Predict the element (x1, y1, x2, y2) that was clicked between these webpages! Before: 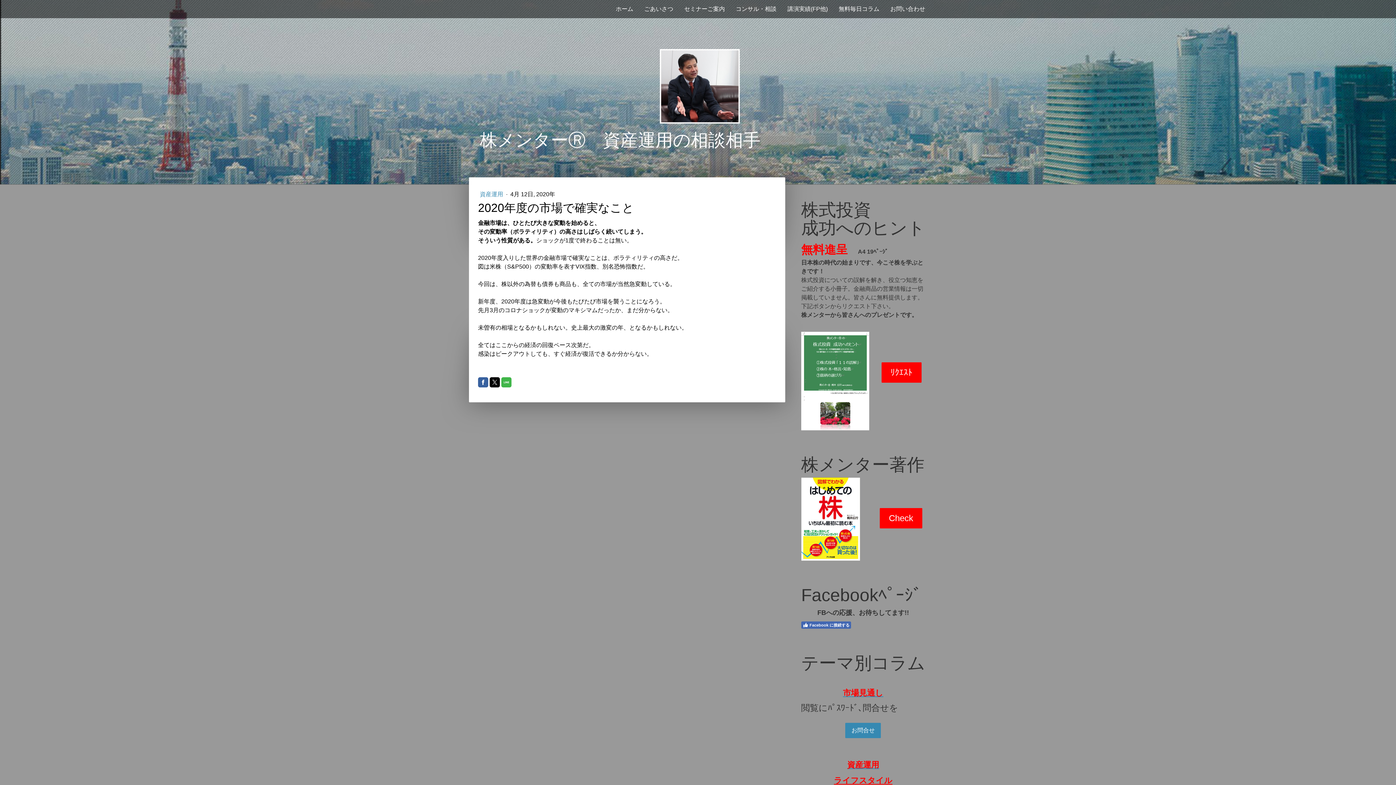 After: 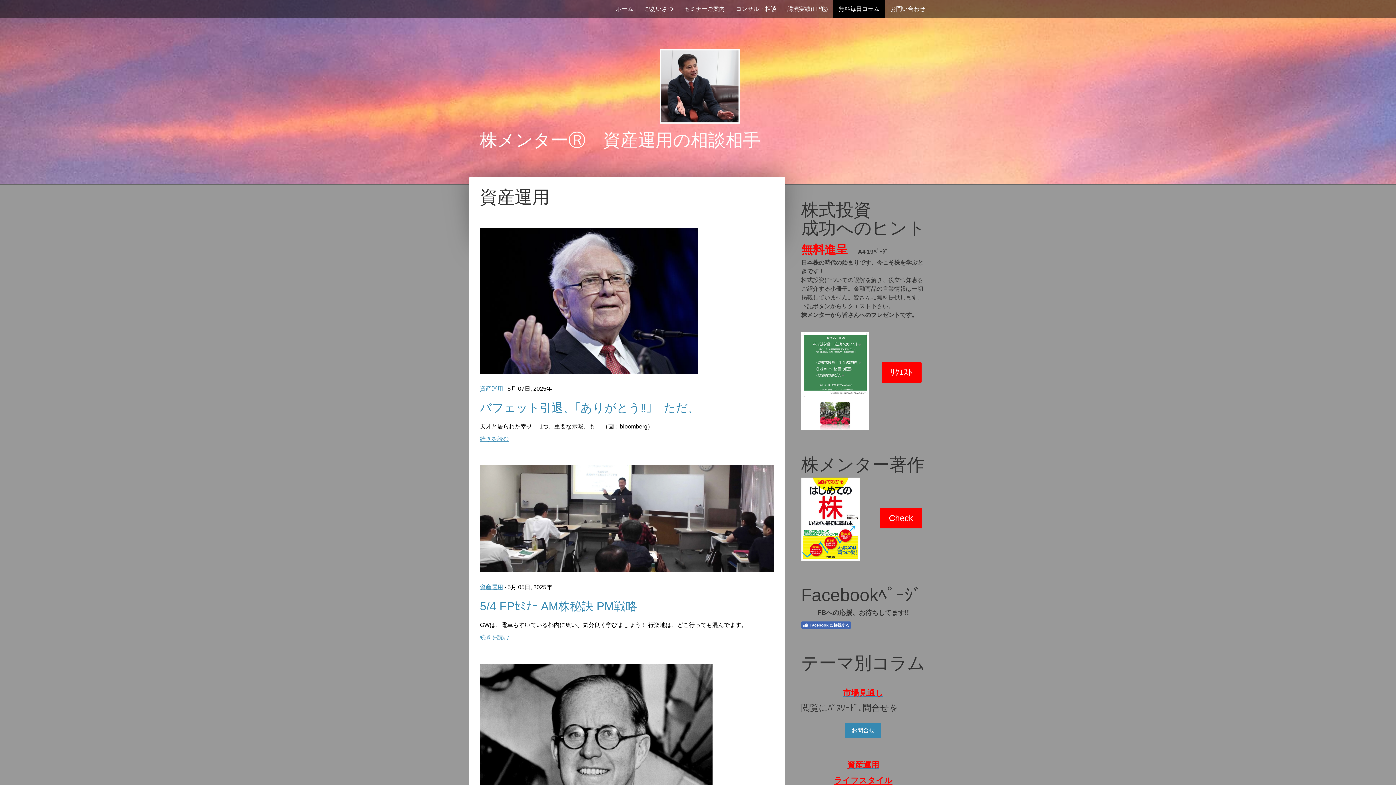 Action: label: 資産運用 bbox: (847, 763, 879, 769)